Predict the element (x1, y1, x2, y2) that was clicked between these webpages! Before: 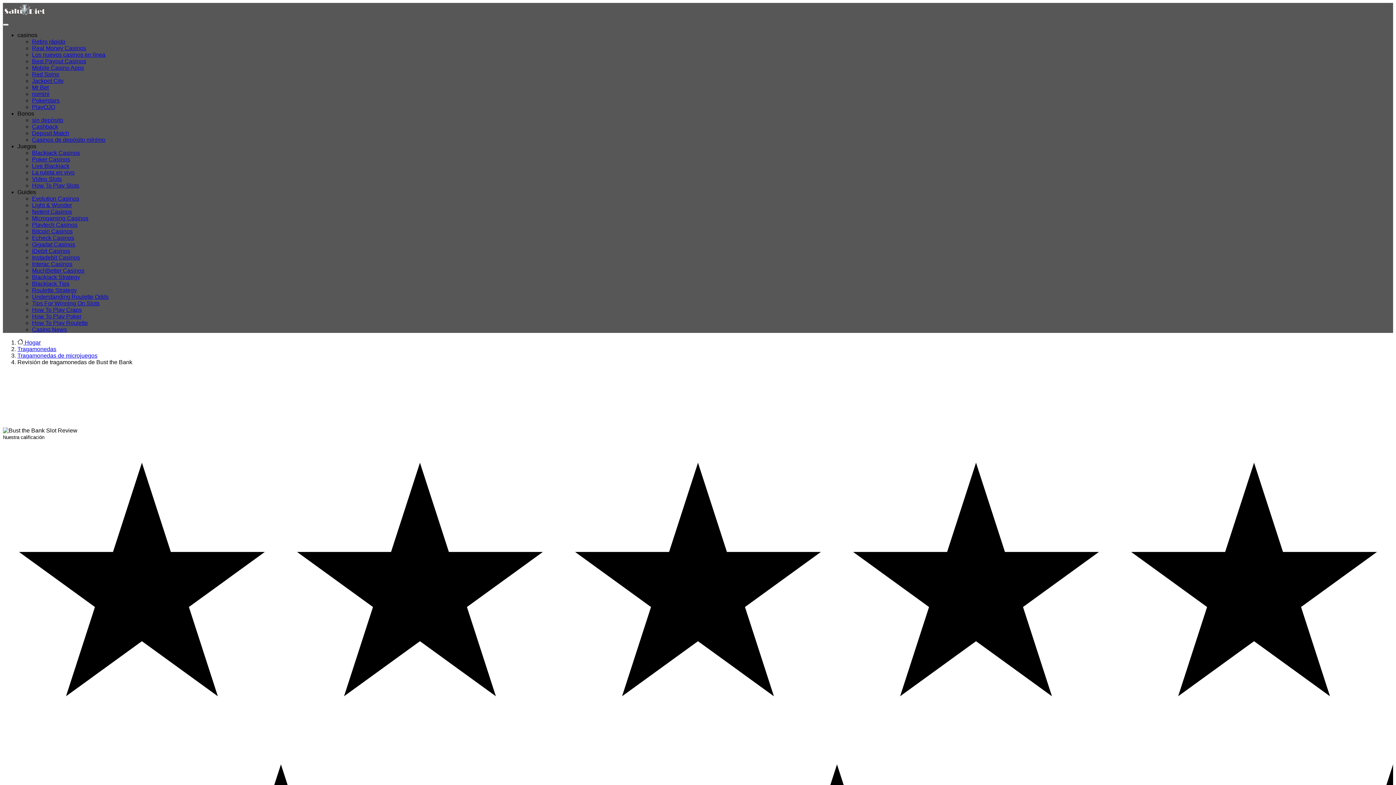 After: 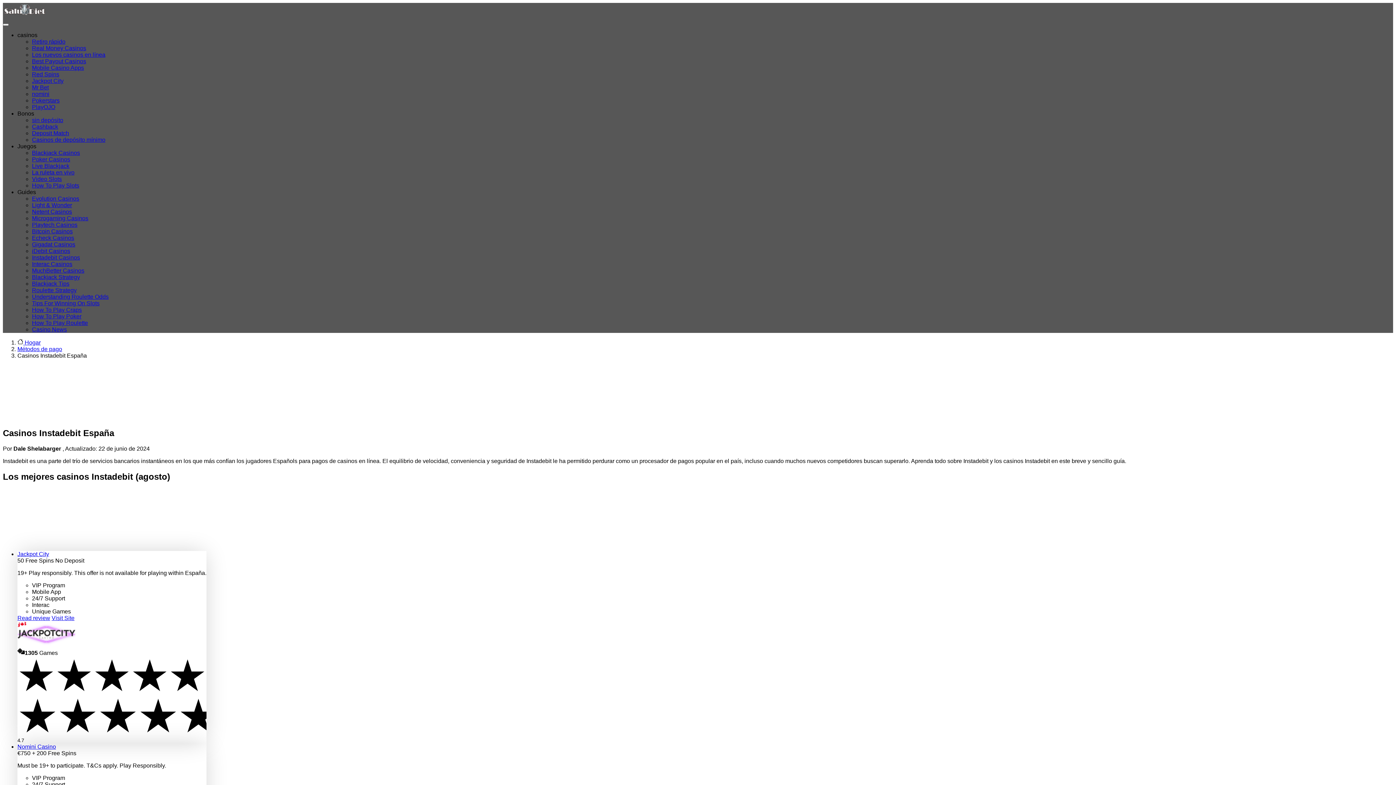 Action: bbox: (32, 254, 80, 260) label: Instadebit Casinos